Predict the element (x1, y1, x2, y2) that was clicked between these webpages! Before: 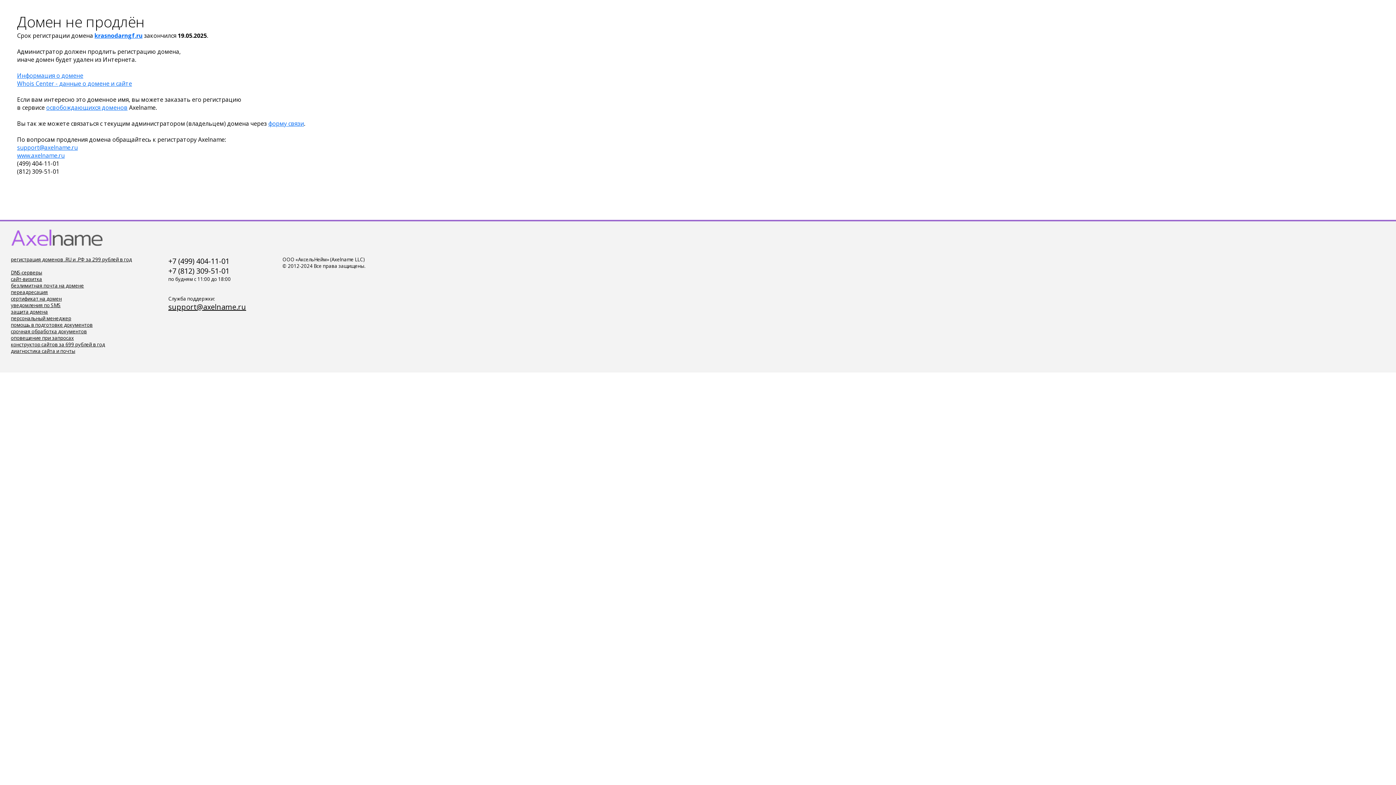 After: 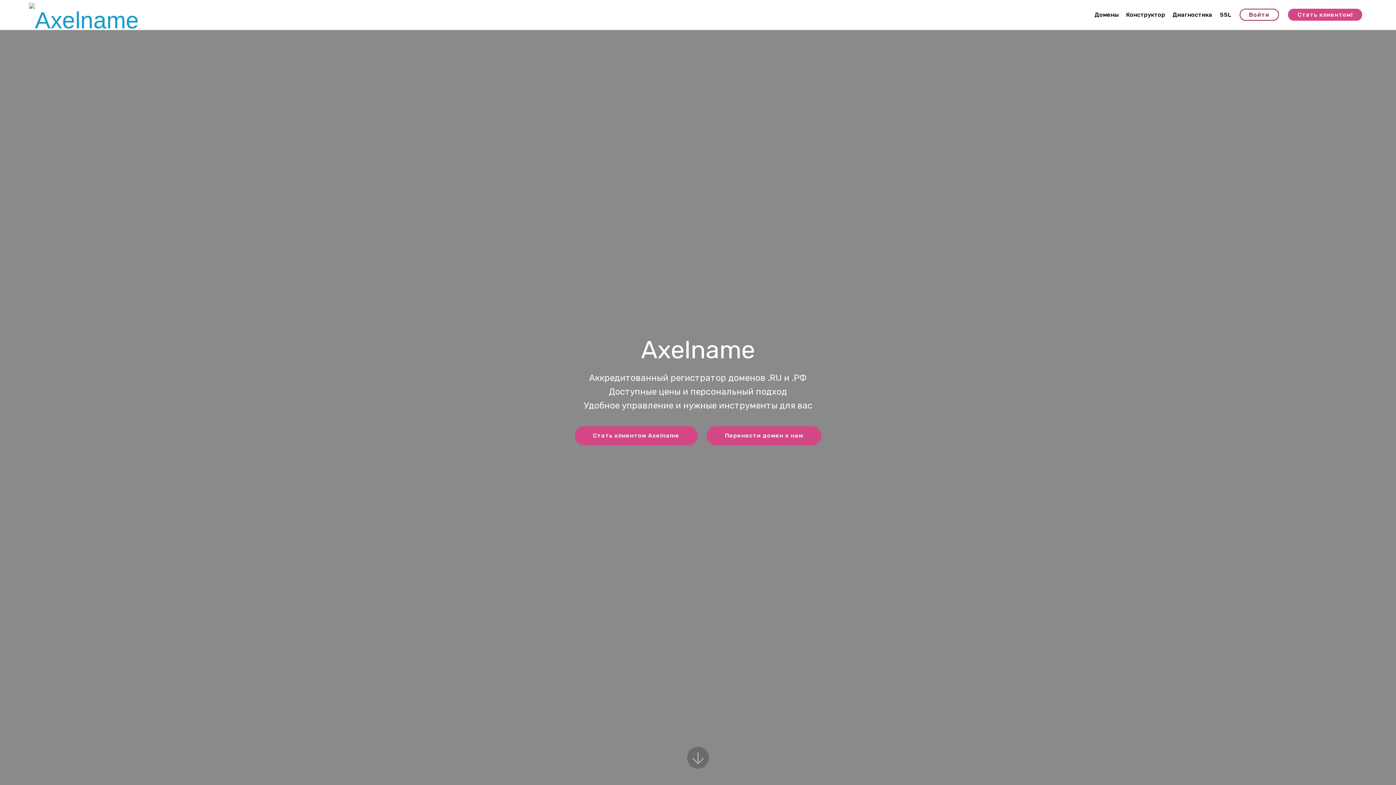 Action: label: www.axelname.ru bbox: (17, 151, 64, 159)